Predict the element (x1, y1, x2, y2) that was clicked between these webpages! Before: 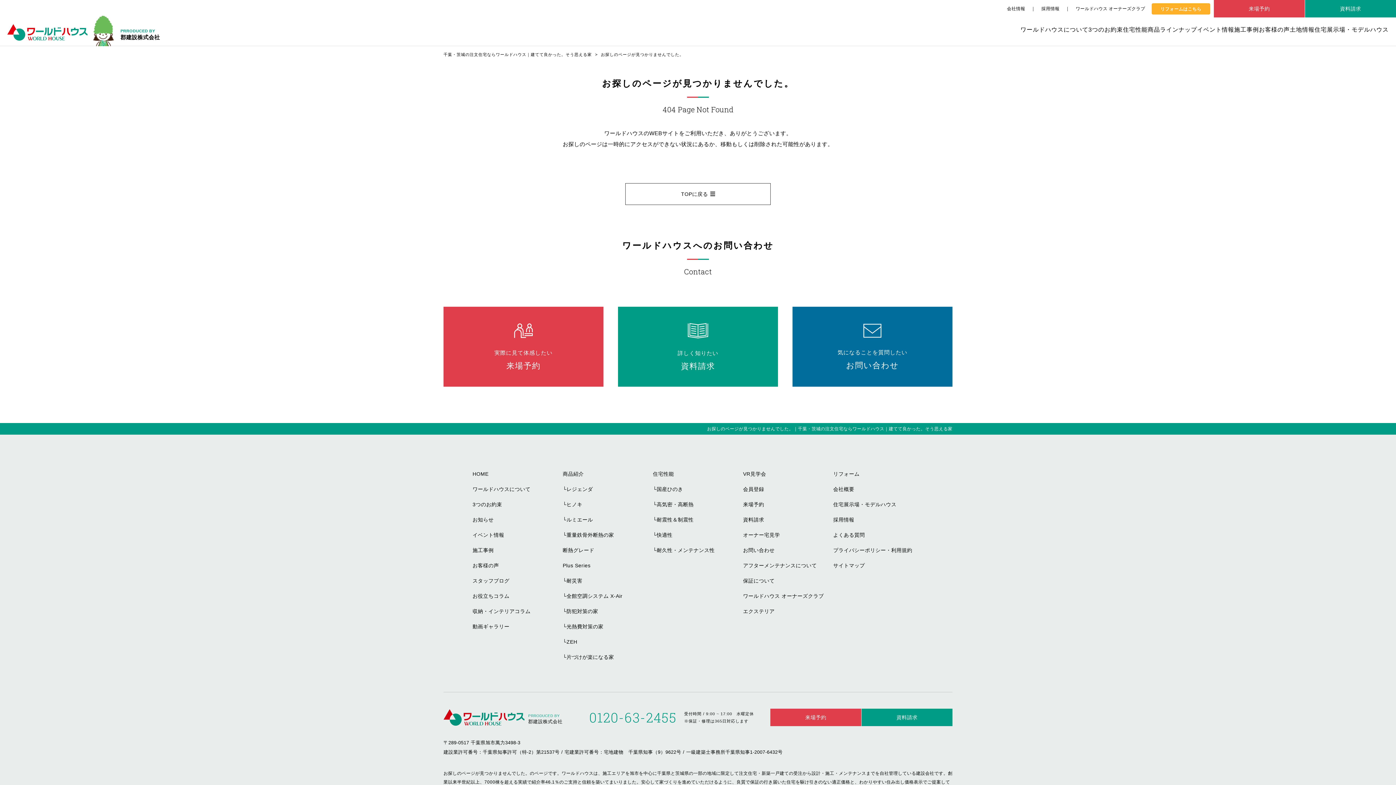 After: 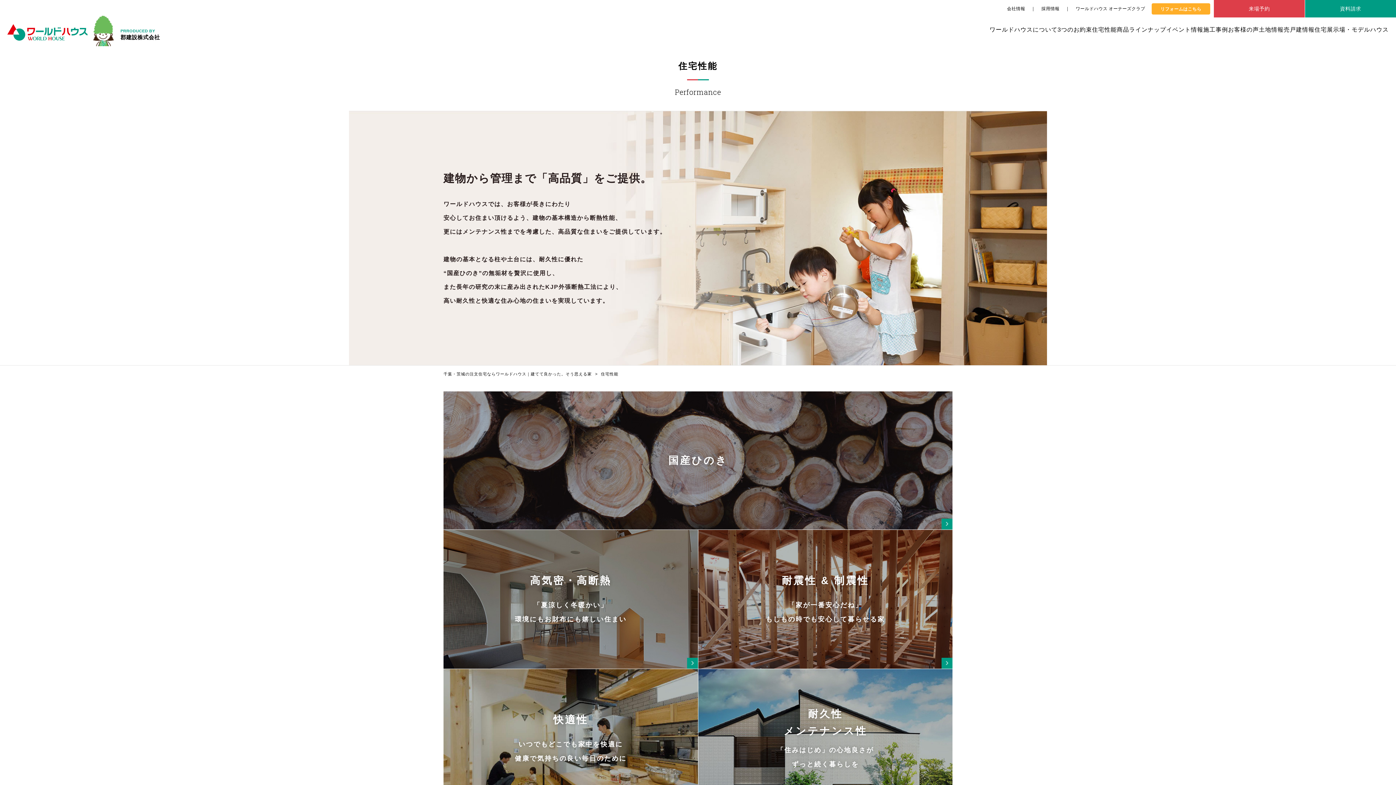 Action: label: 住宅性能 bbox: (1123, 26, 1148, 32)